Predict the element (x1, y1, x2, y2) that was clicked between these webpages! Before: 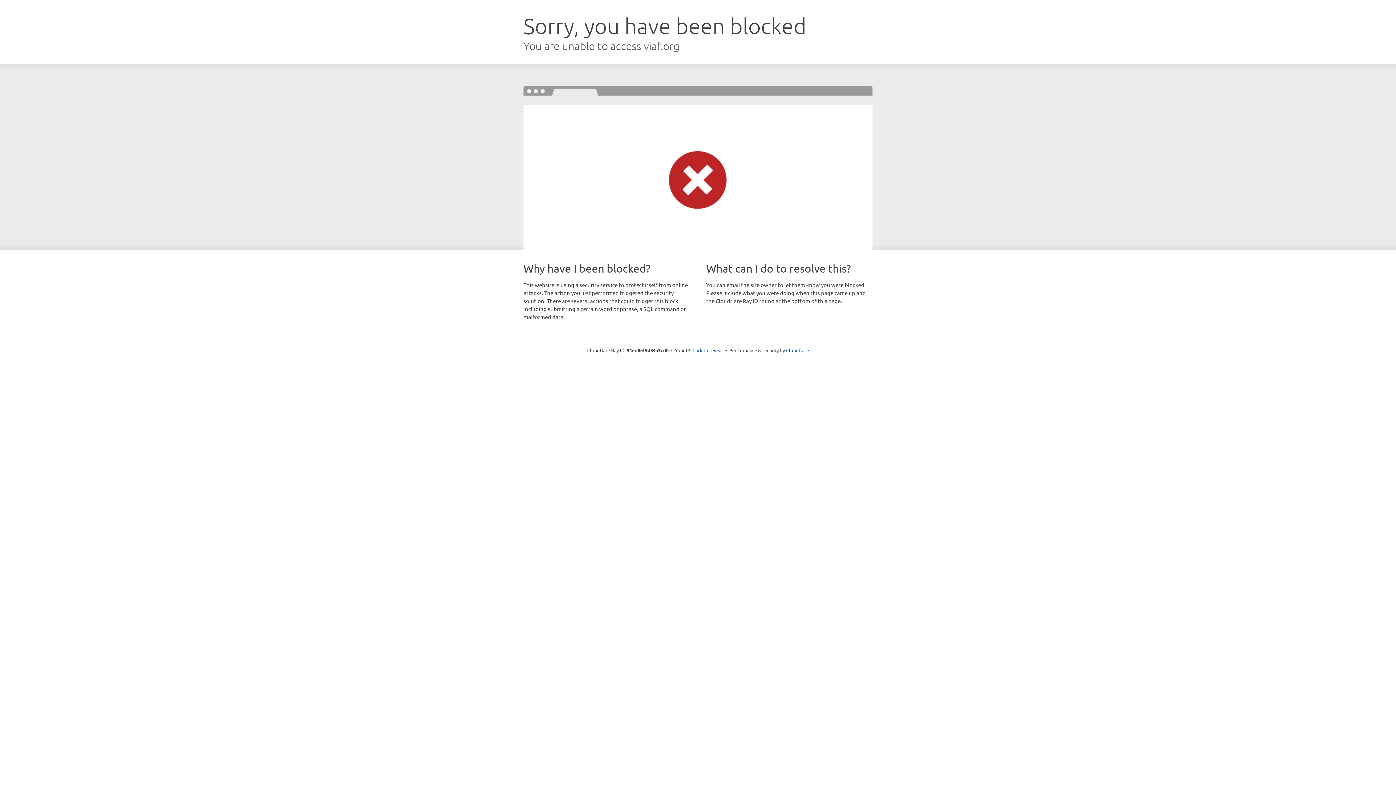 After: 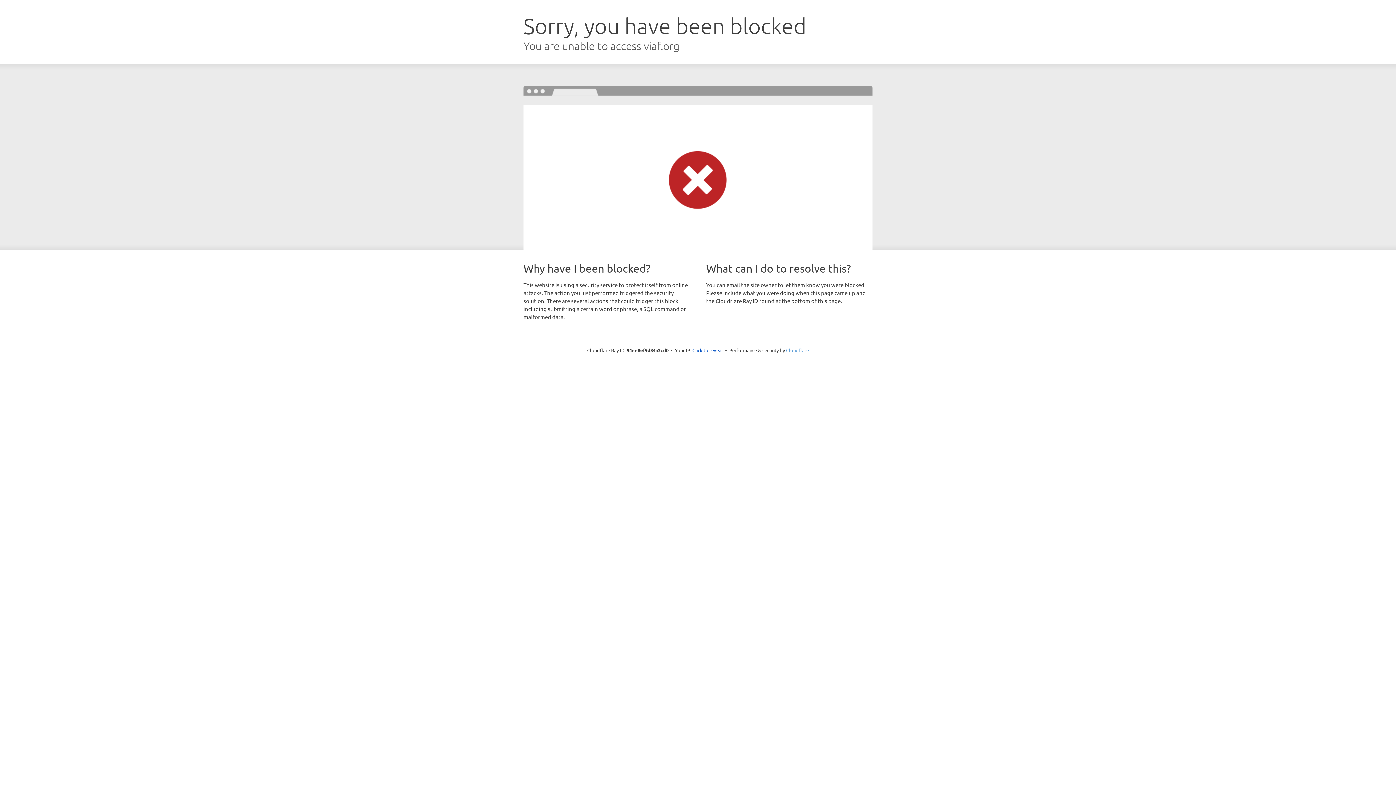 Action: bbox: (786, 347, 809, 353) label: Cloudflare